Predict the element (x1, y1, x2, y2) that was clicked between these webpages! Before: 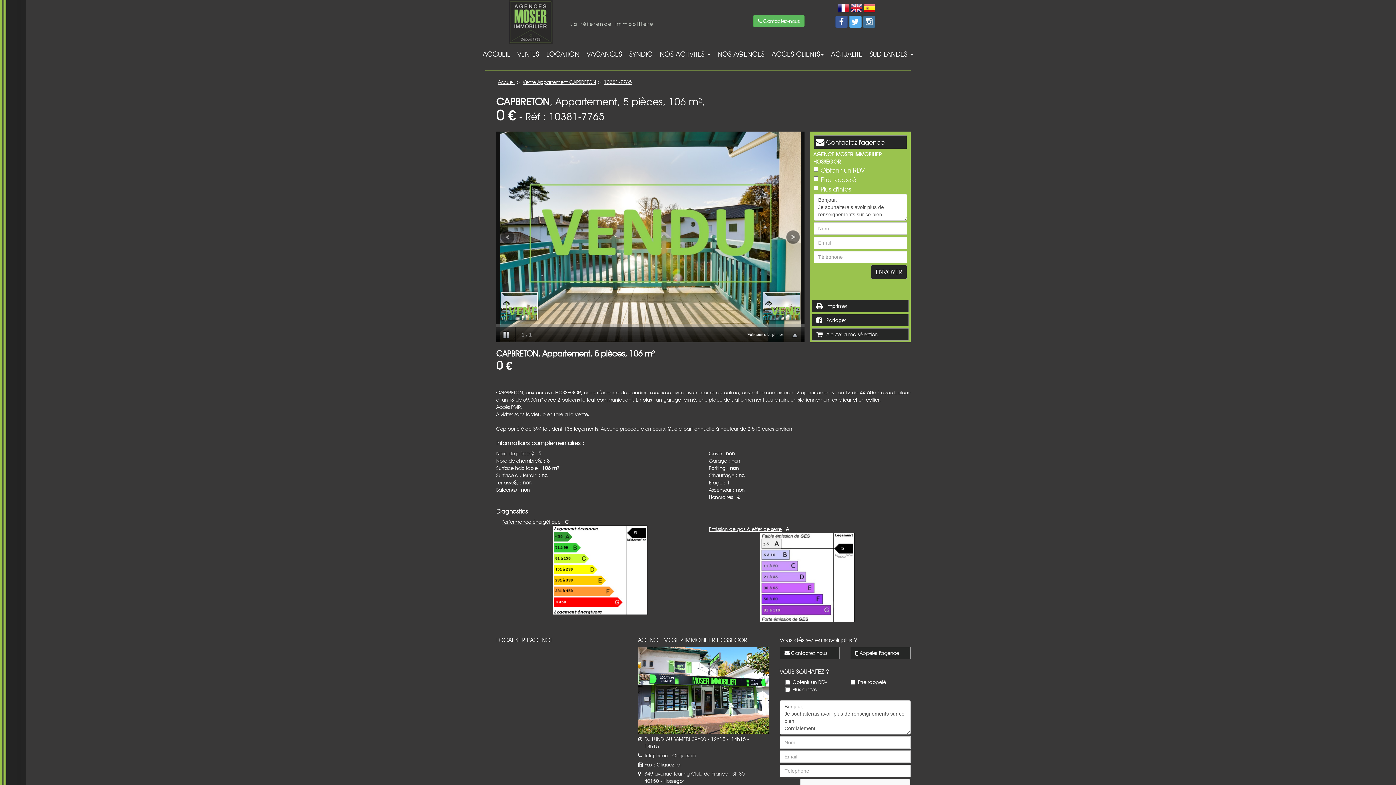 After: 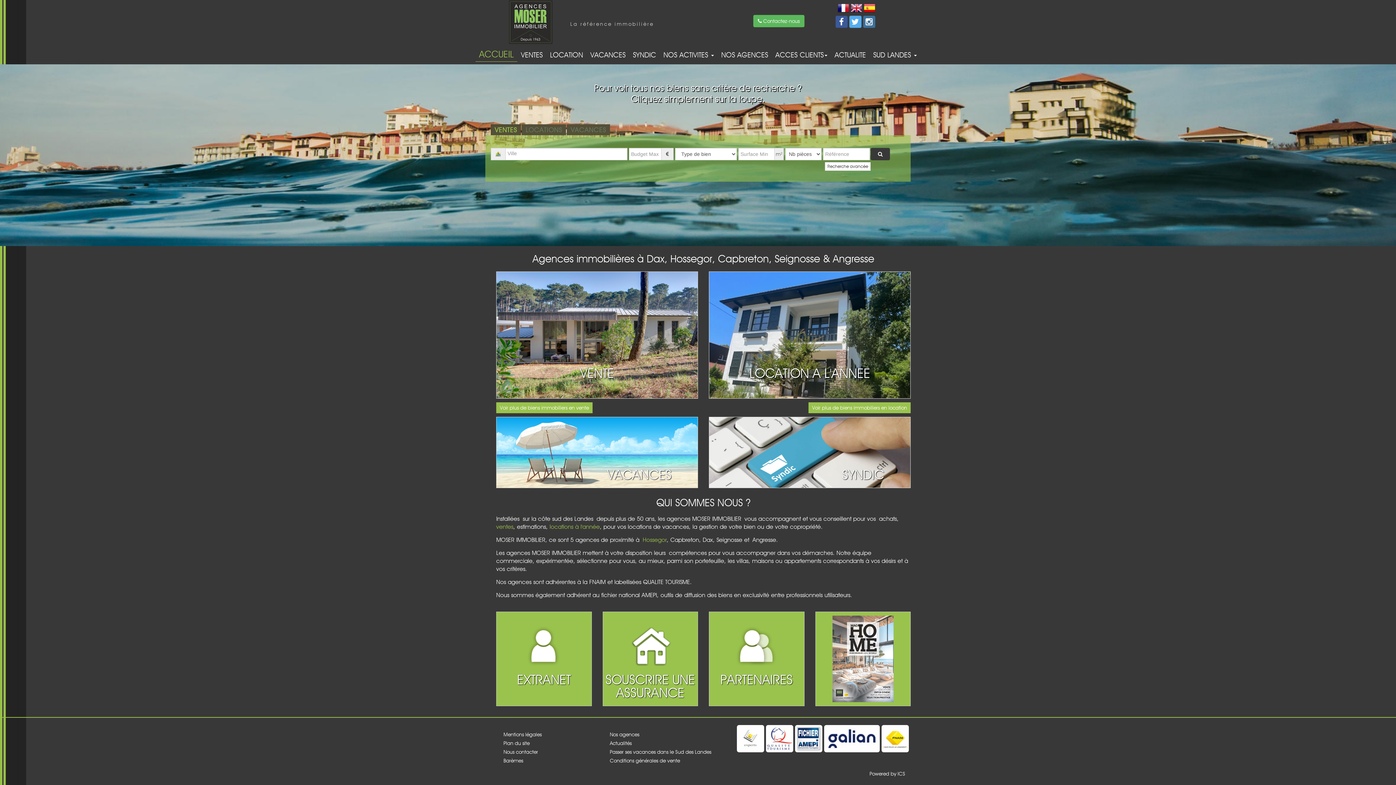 Action: bbox: (498, 79, 514, 85) label: Accueil